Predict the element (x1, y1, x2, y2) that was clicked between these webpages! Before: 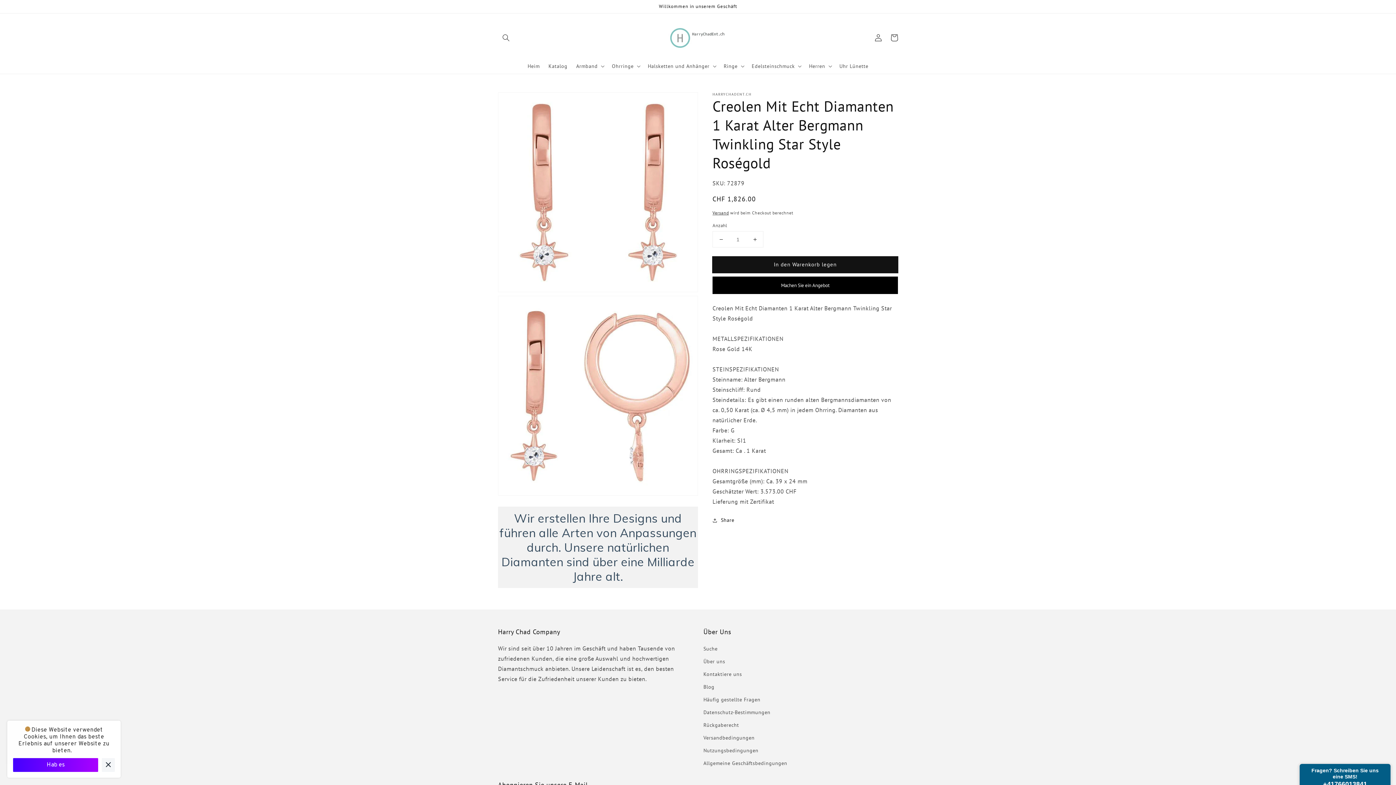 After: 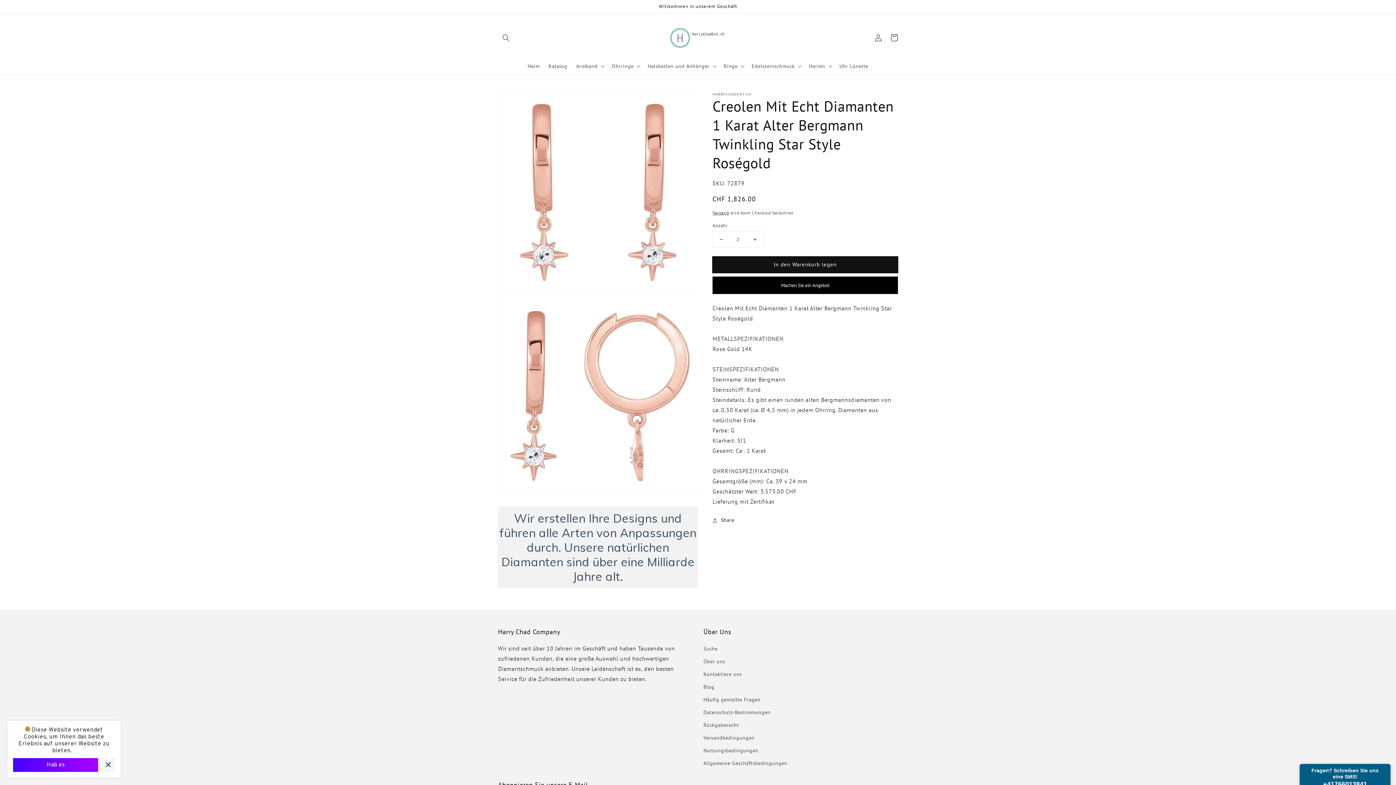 Action: label: Erhöhe die Menge für Creolen Mit Echt Diamanten 1 Karat Alter Bergmann Twinkling Star Style Roségold bbox: (746, 231, 763, 247)